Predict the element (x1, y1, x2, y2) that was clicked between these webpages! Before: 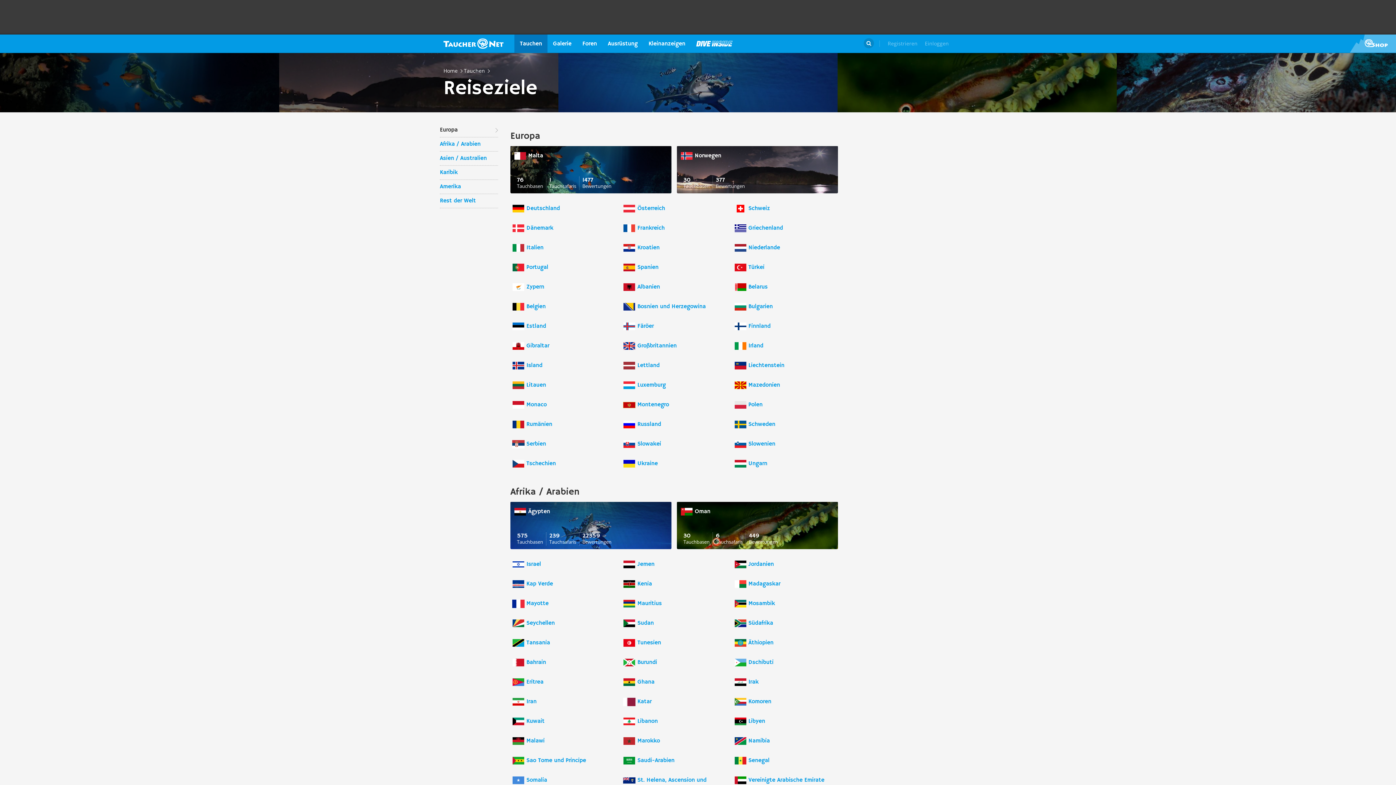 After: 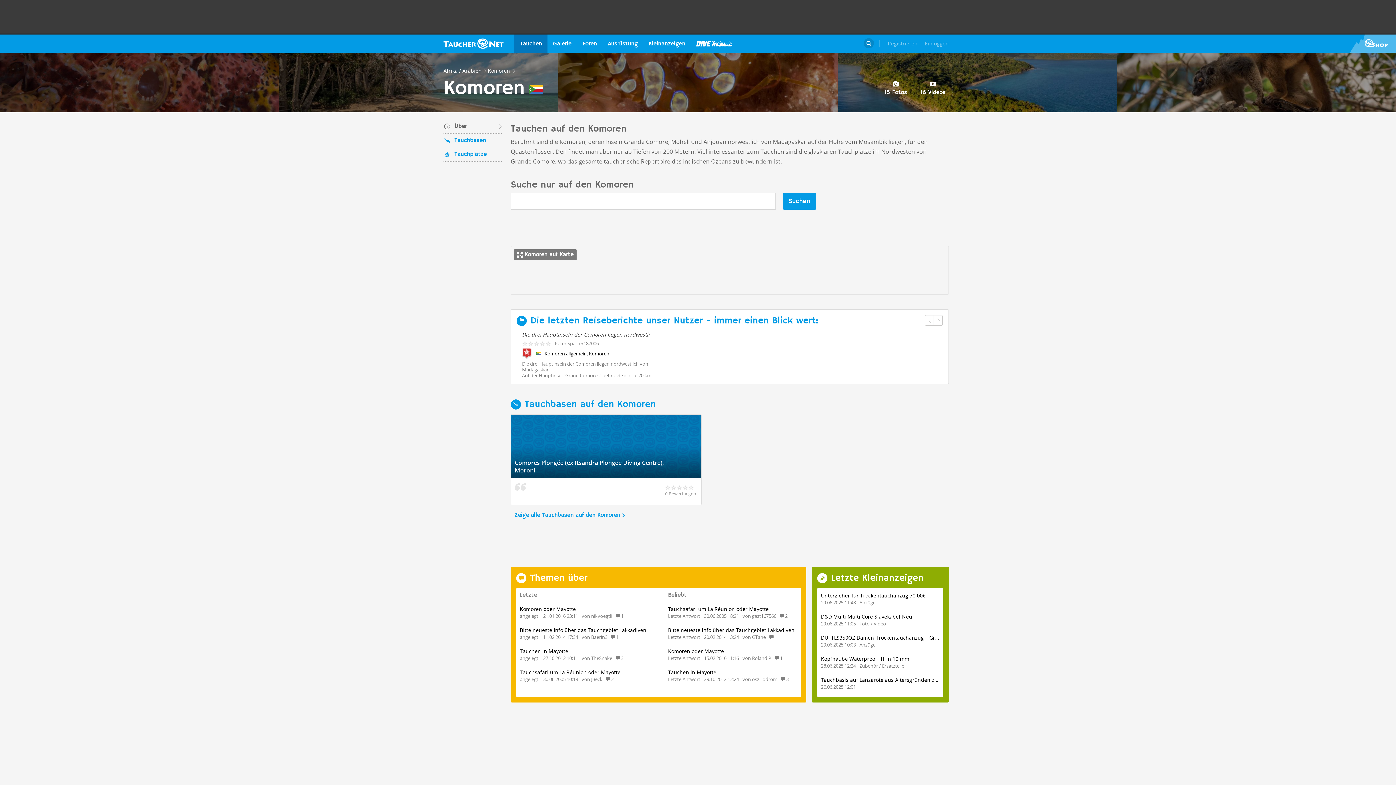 Action: label: Komoren bbox: (732, 694, 838, 710)